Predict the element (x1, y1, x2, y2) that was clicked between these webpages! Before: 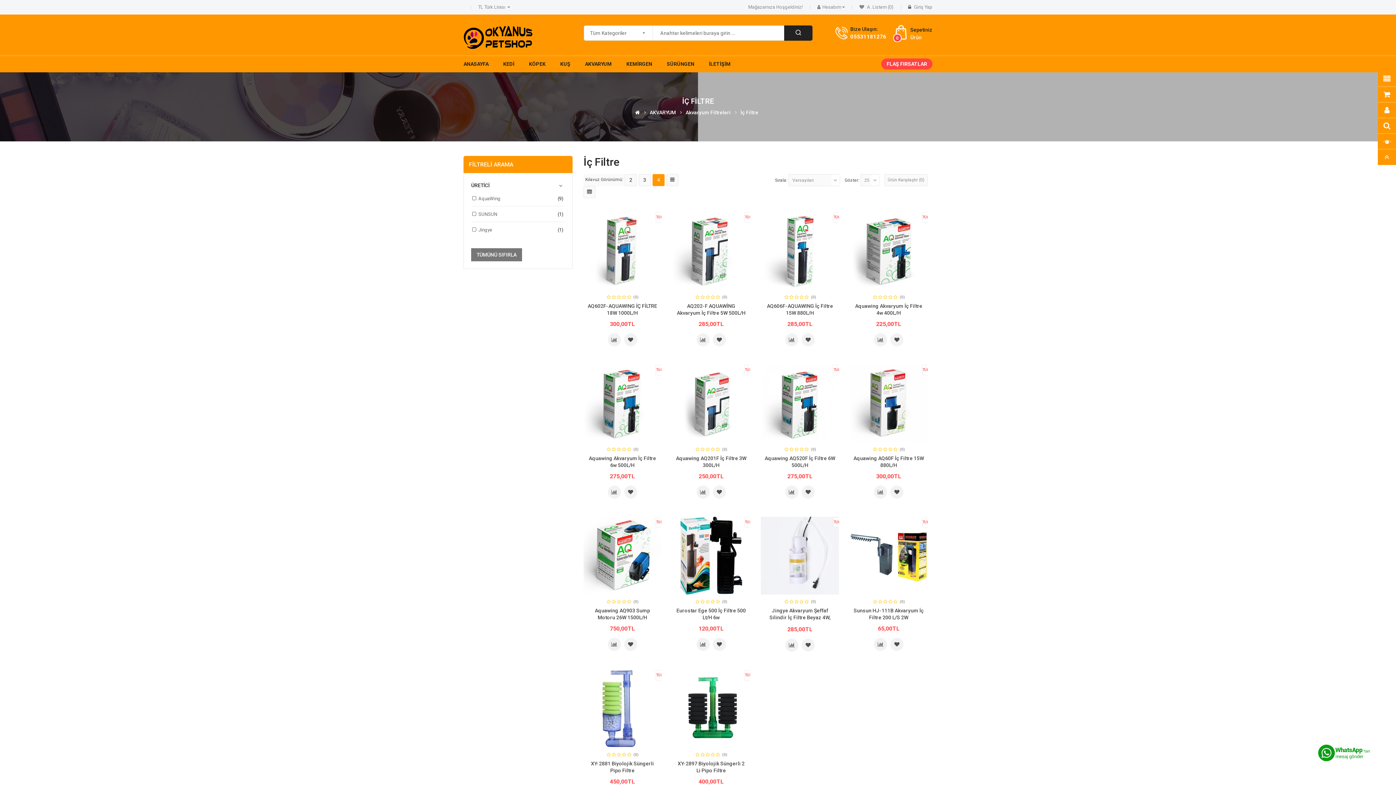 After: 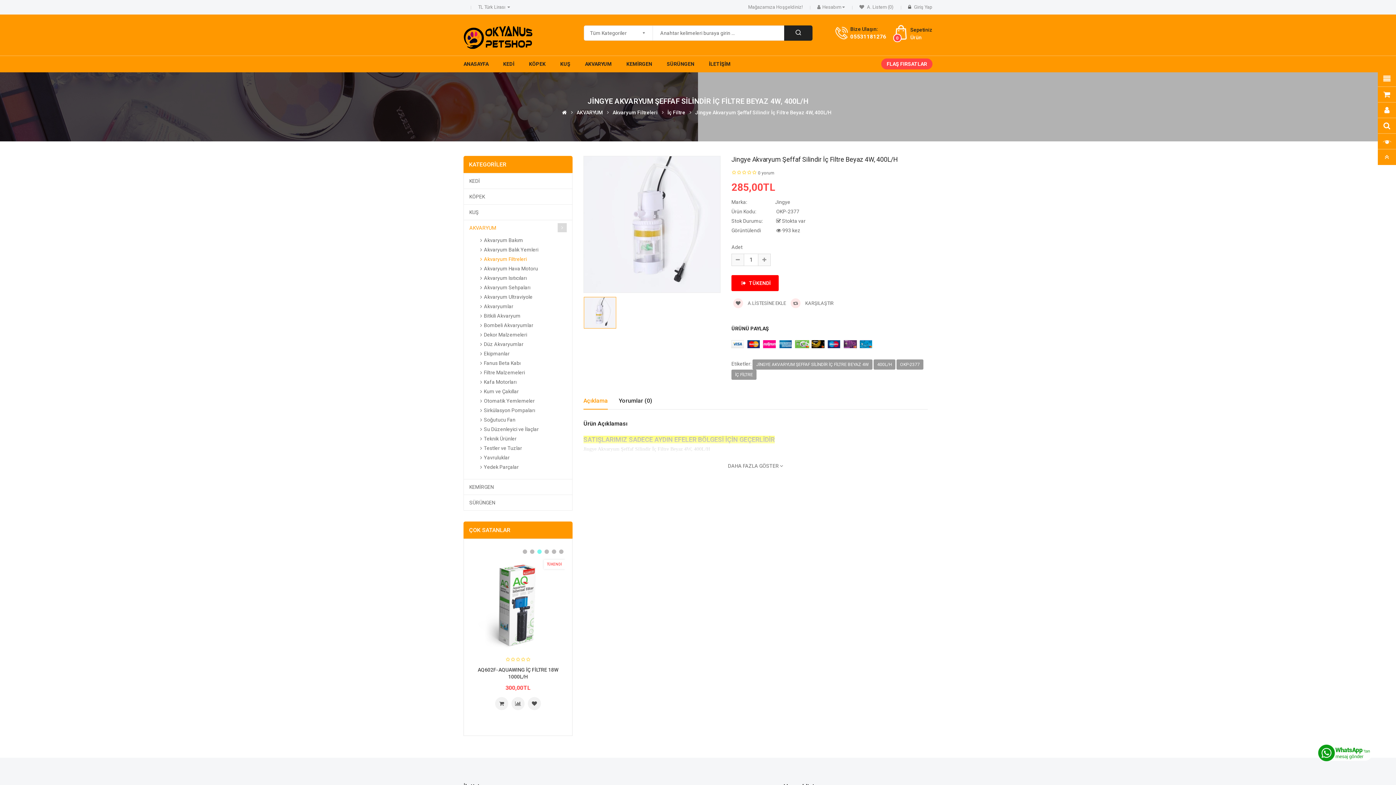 Action: label: Jingye Akvaryum Şeffaf Silindir İç Filtre Beyaz 4W, 400L/H bbox: (769, 607, 830, 627)